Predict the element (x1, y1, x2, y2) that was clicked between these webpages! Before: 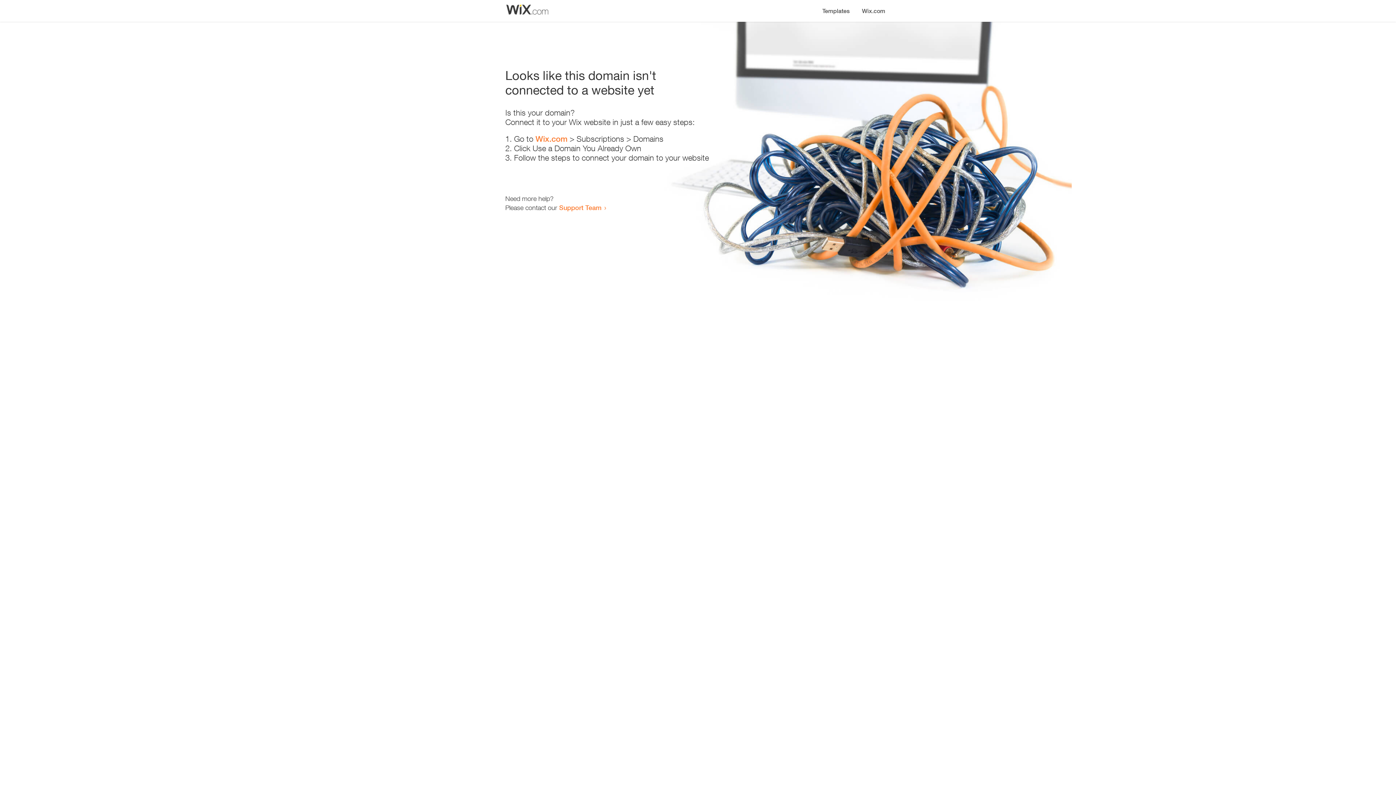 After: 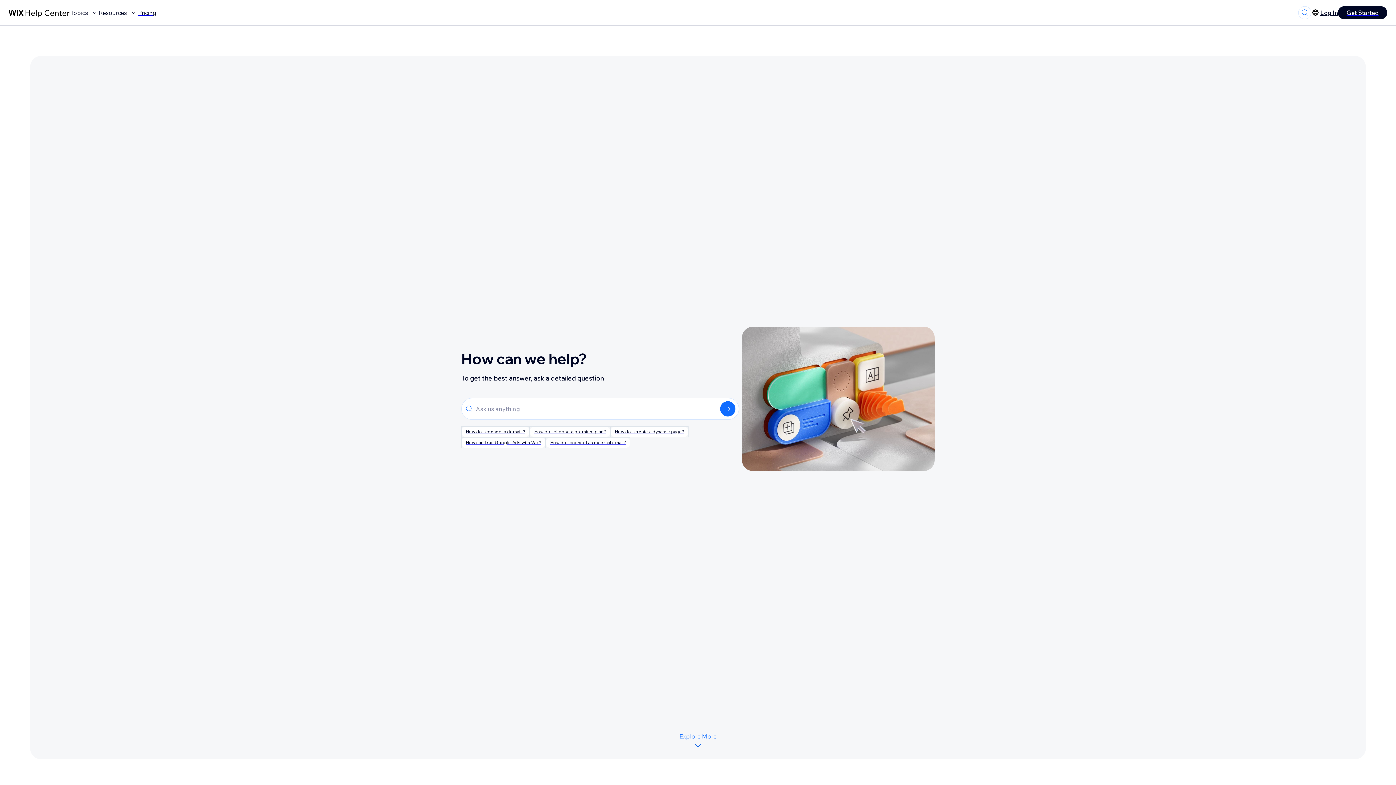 Action: label: Support Team bbox: (559, 203, 601, 211)